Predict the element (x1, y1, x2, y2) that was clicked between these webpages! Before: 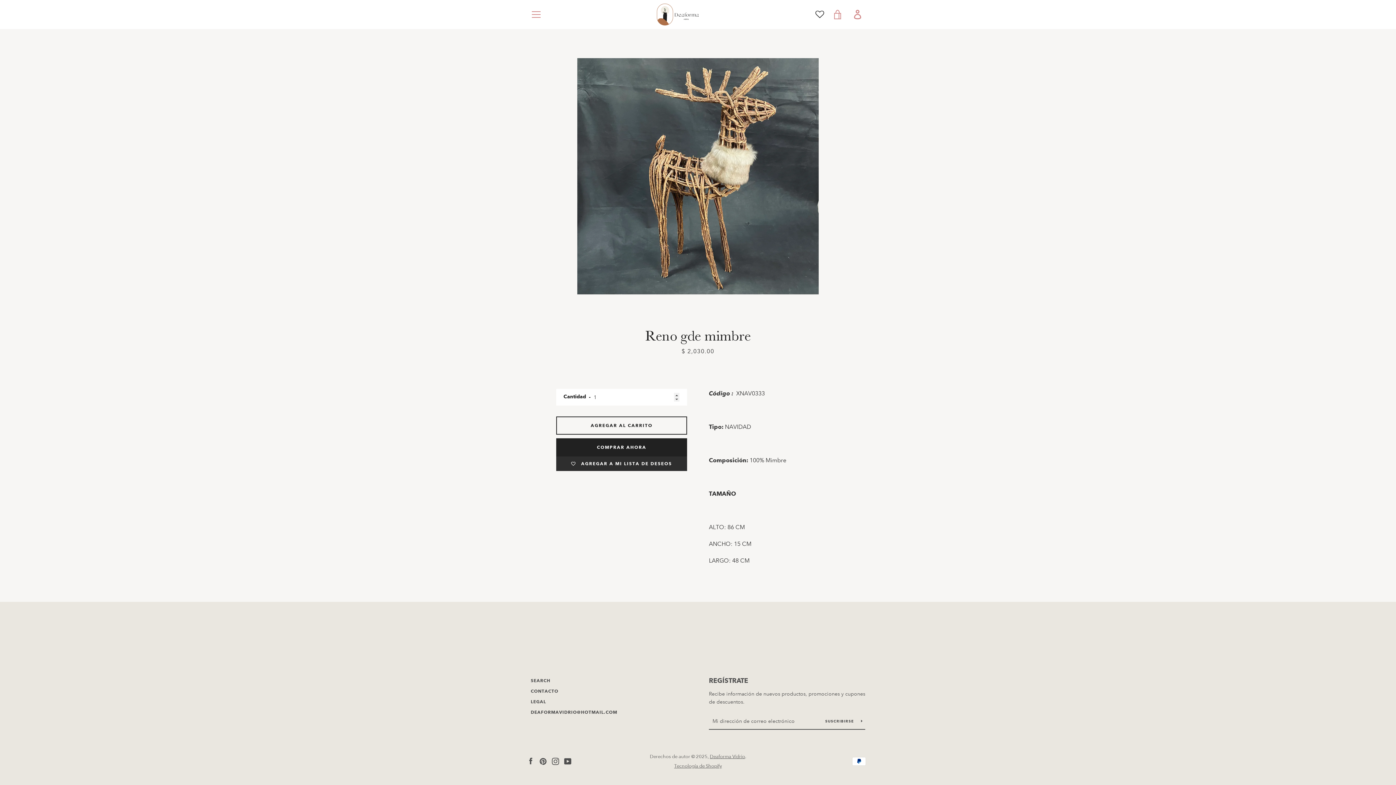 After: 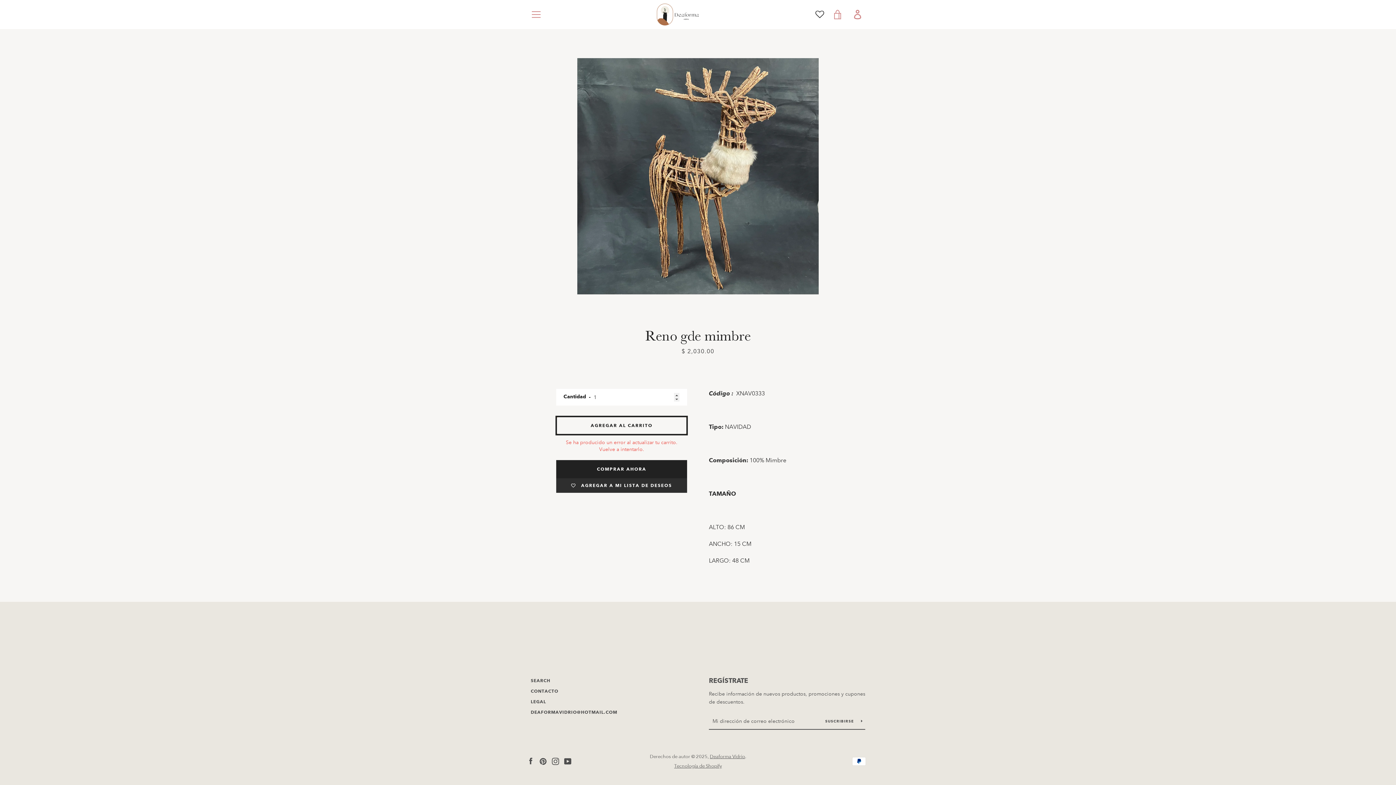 Action: label: Agregar al carrito bbox: (556, 416, 687, 434)